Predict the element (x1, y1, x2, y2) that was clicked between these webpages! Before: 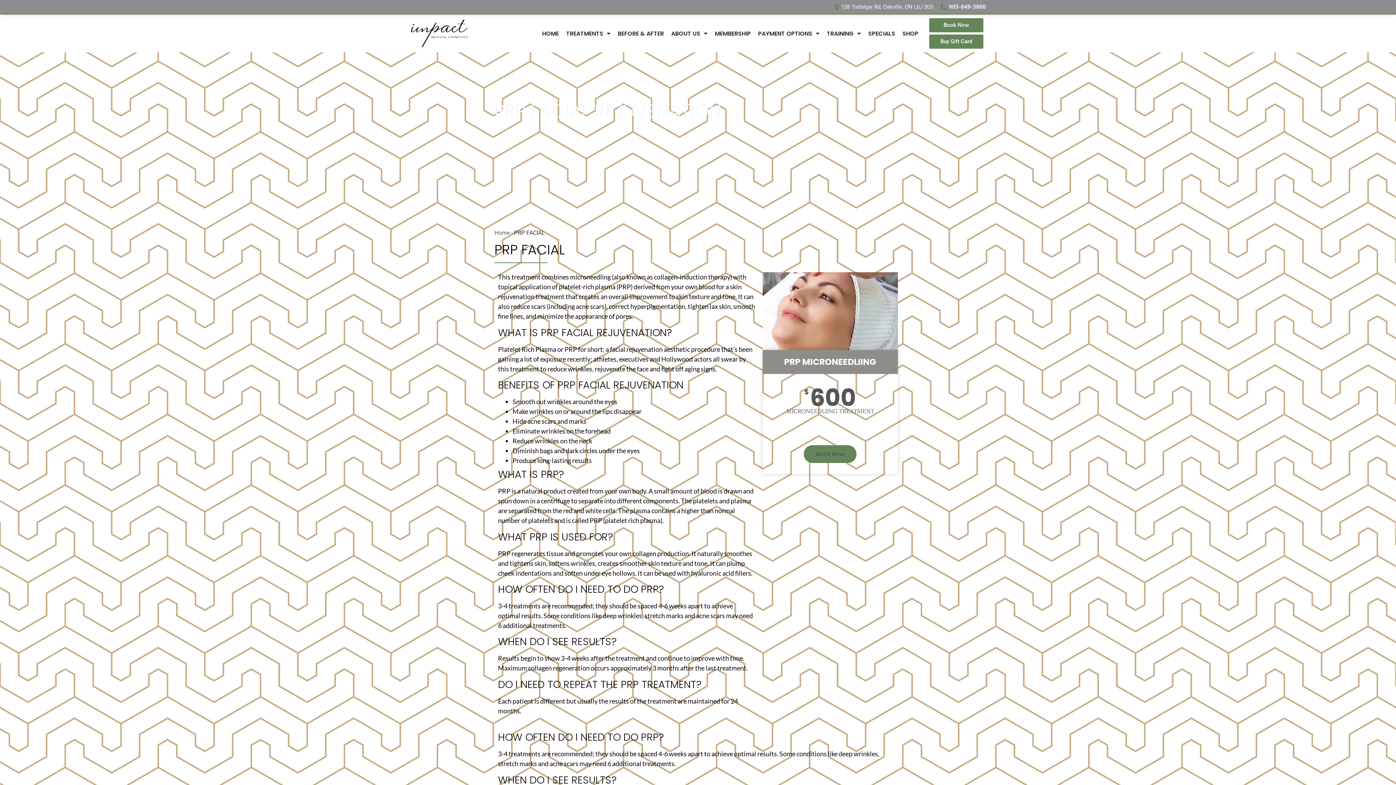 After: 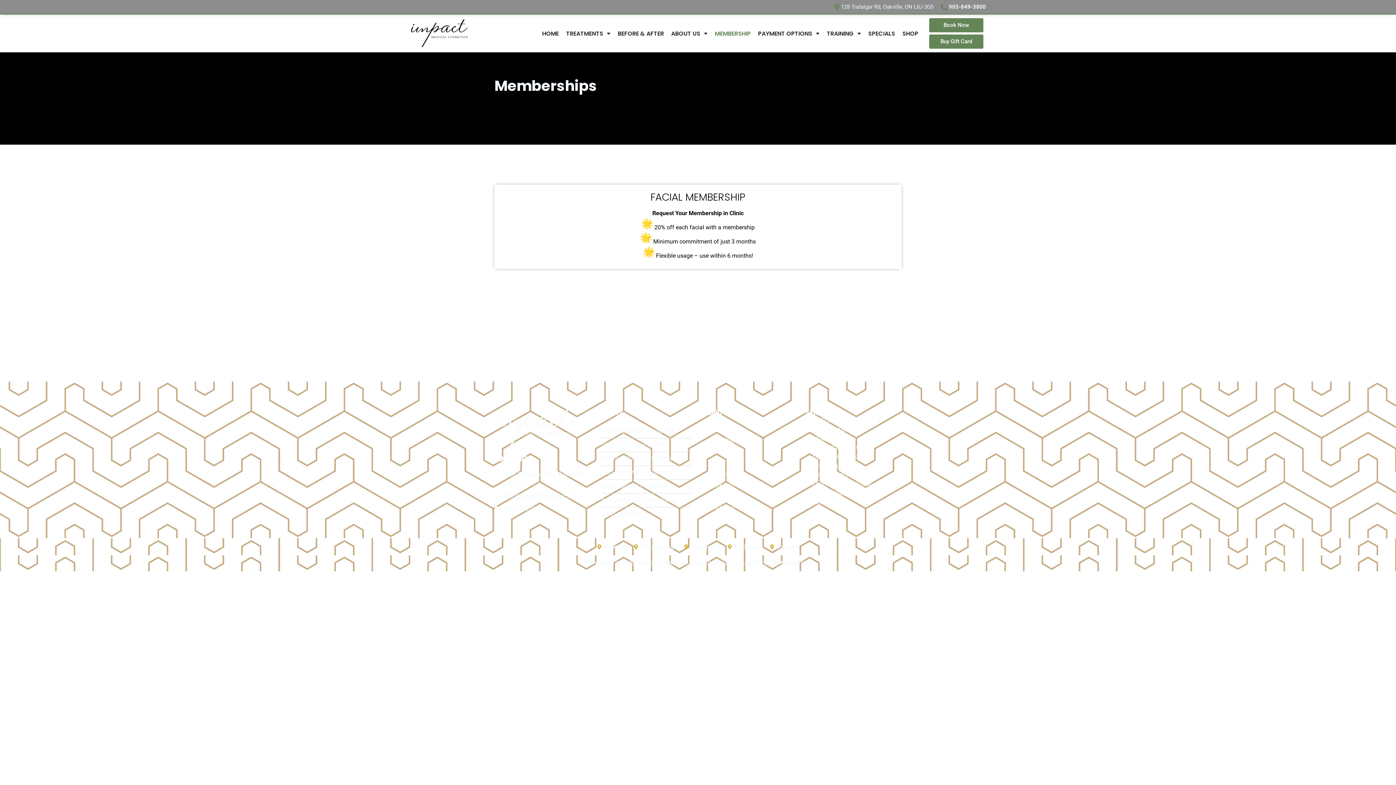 Action: label: MEMBERSHIP bbox: (711, 25, 754, 41)